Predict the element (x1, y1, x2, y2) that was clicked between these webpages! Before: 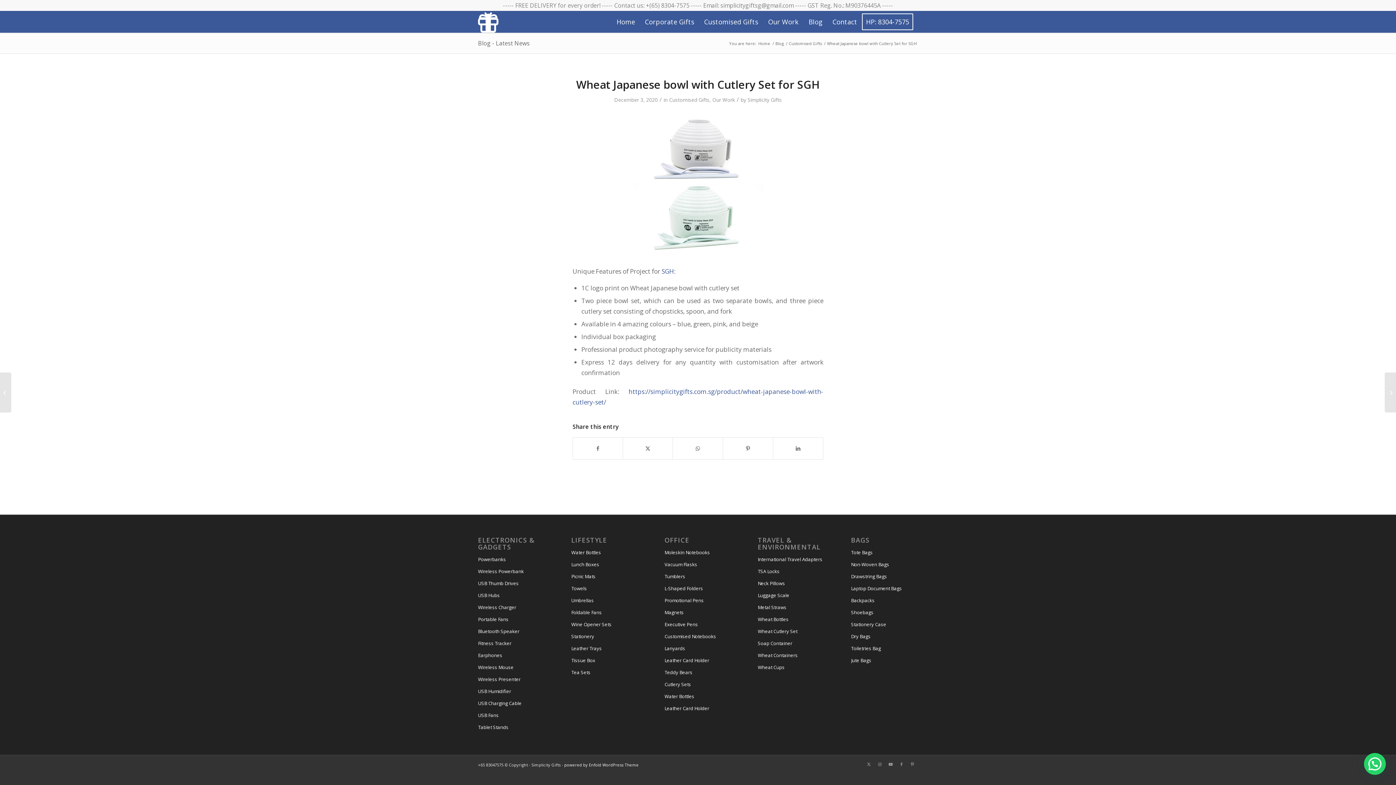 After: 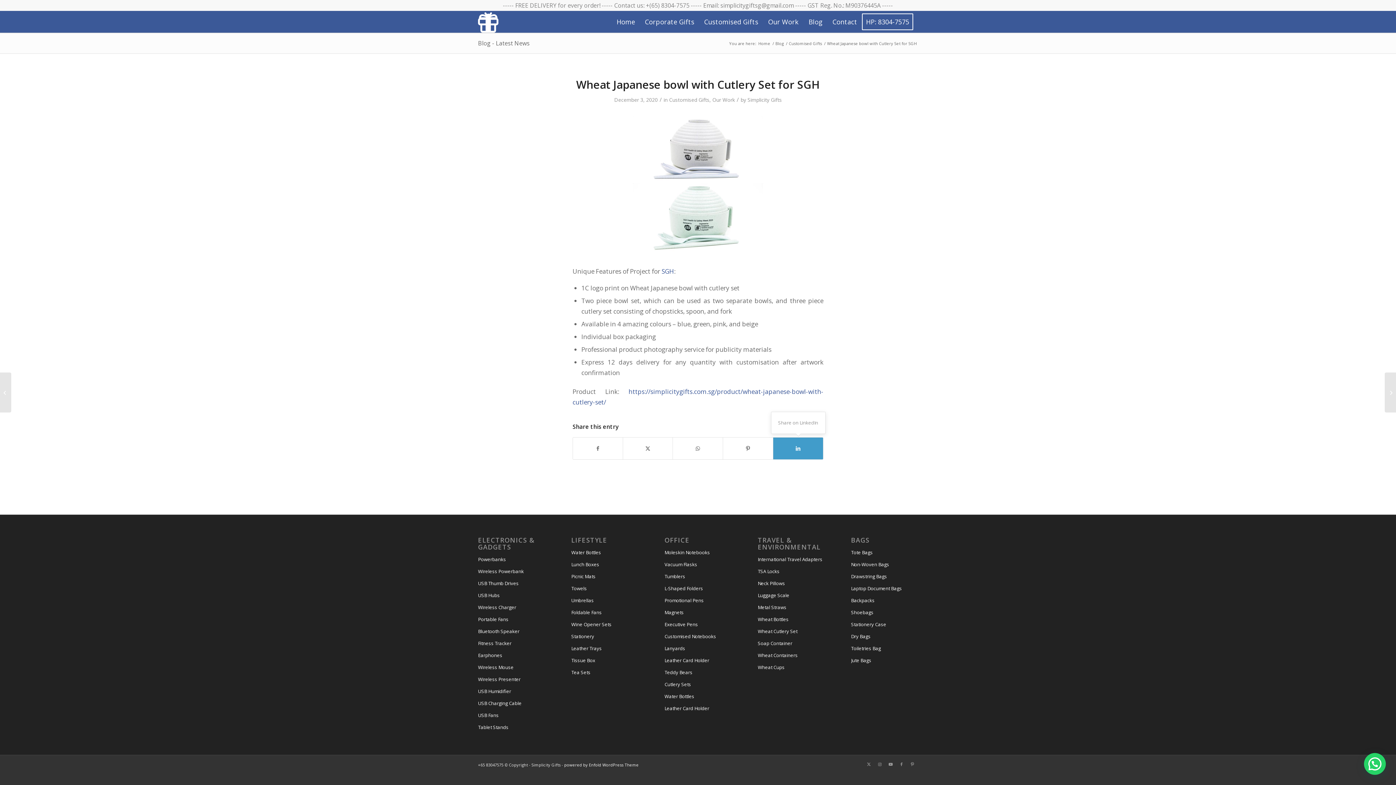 Action: label: Share on LinkedIn bbox: (773, 437, 823, 459)